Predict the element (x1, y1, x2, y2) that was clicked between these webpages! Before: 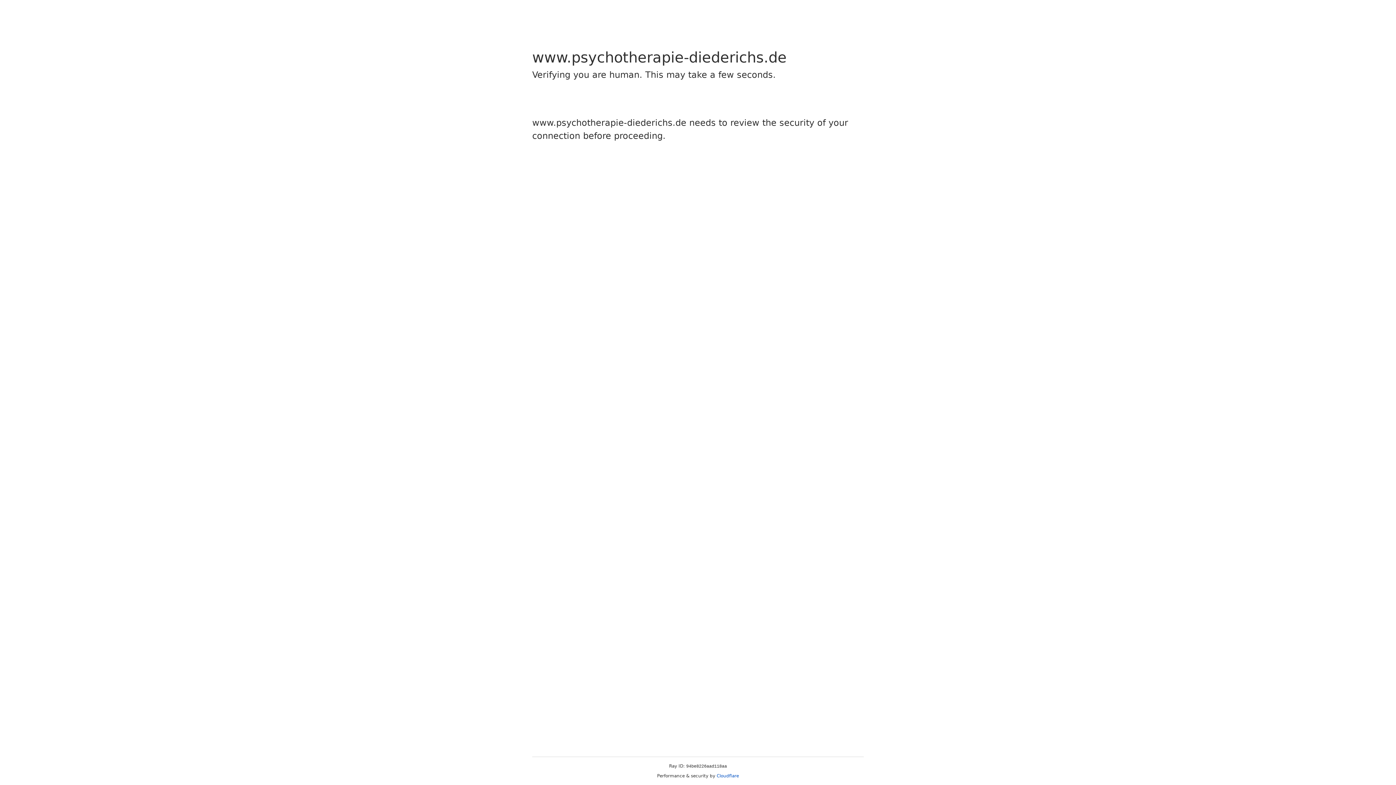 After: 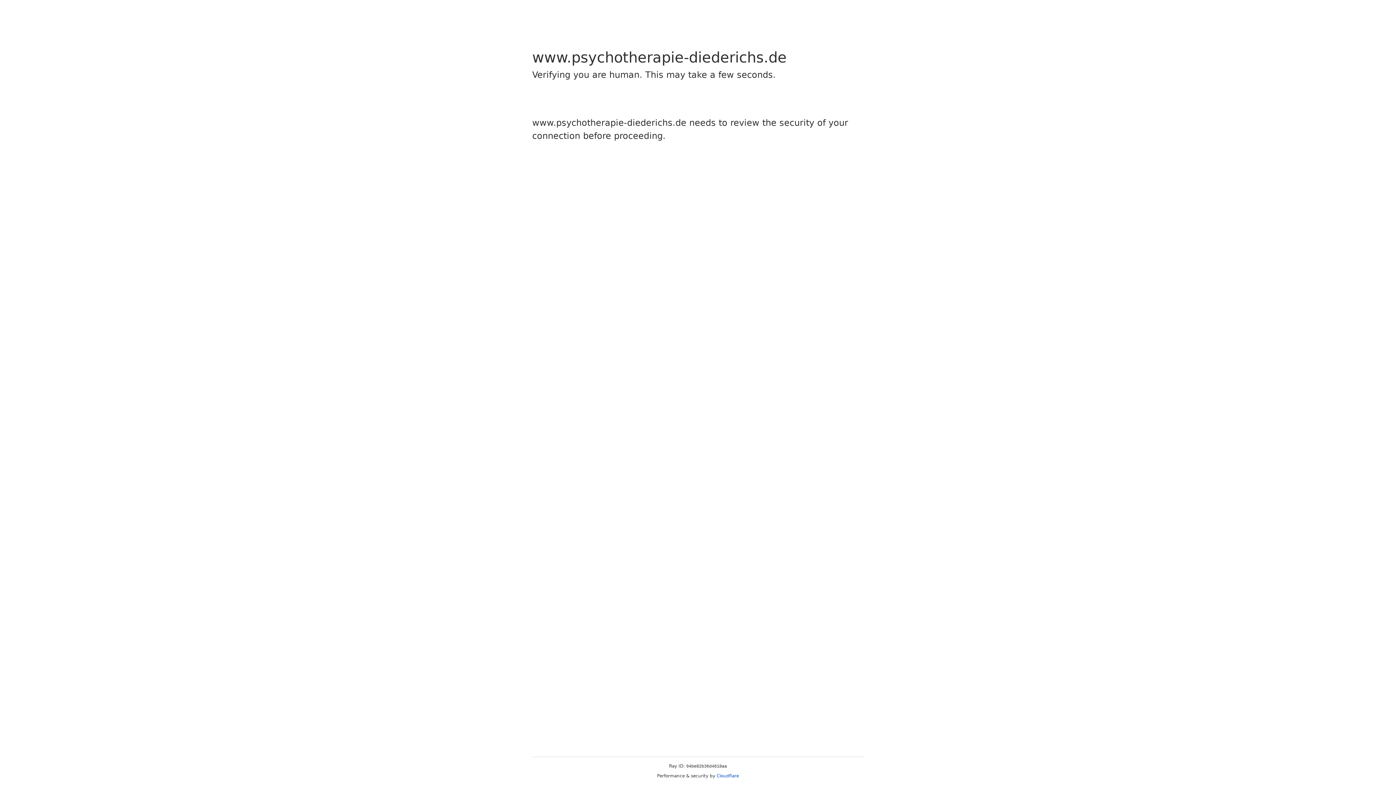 Action: label: Cloudflare bbox: (716, 773, 739, 778)